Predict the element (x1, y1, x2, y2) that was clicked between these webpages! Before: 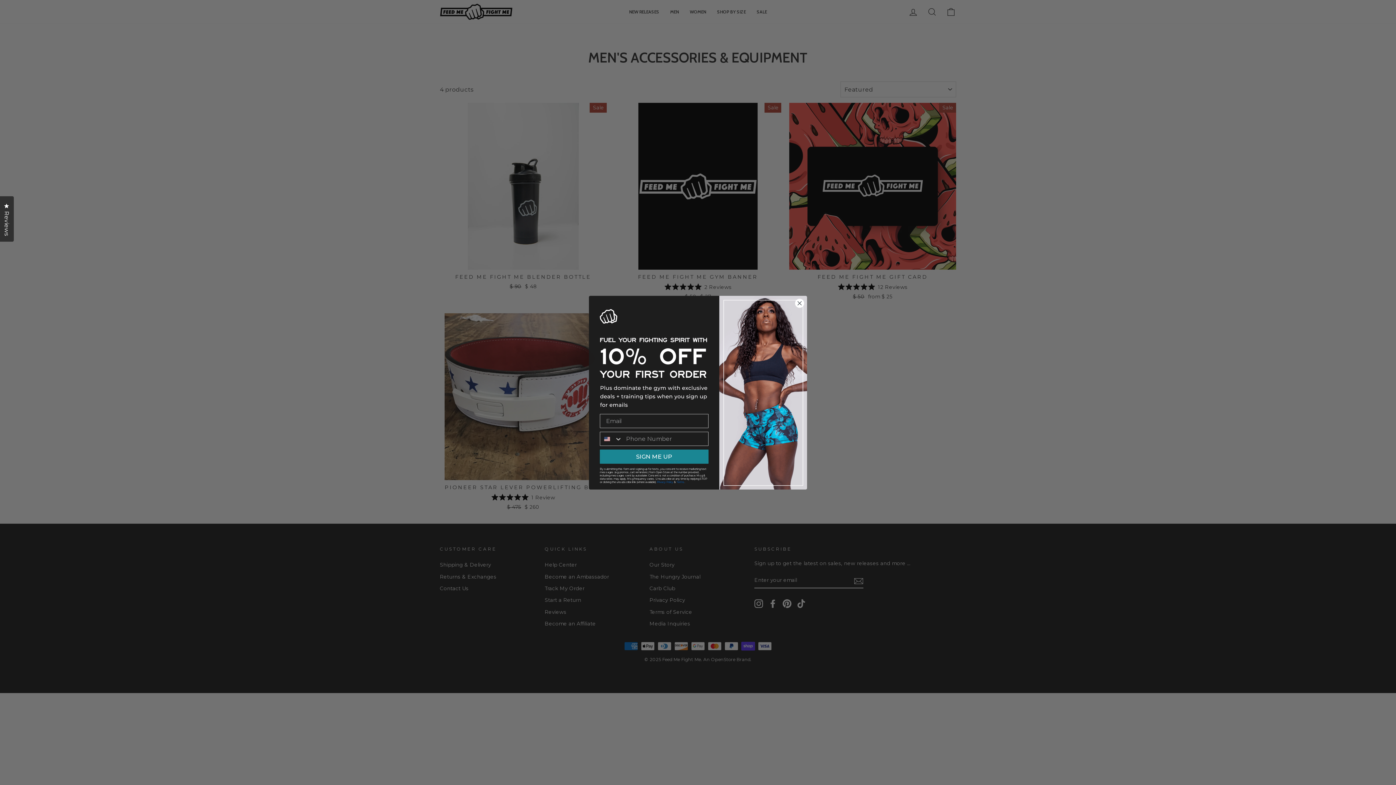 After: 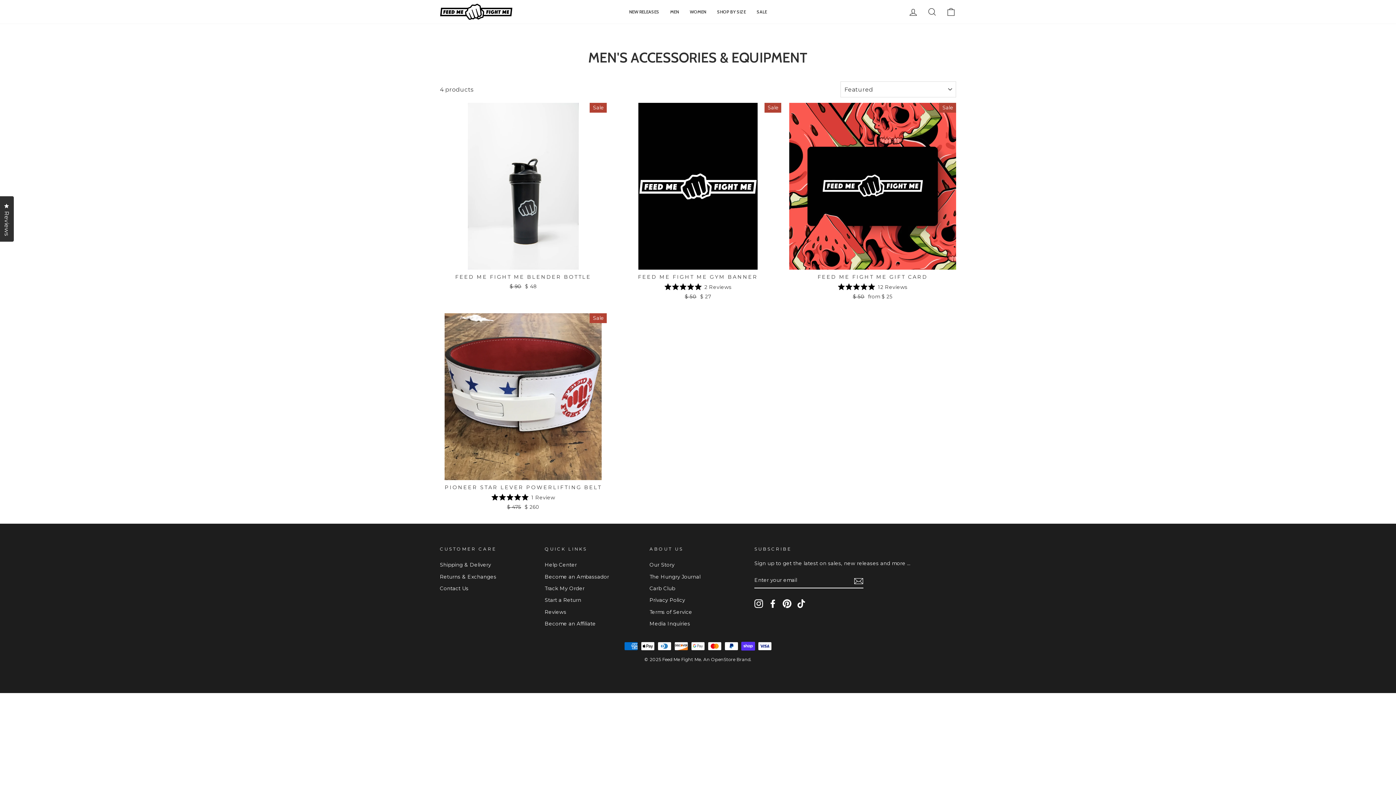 Action: bbox: (795, 318, 804, 327) label: Close dialog